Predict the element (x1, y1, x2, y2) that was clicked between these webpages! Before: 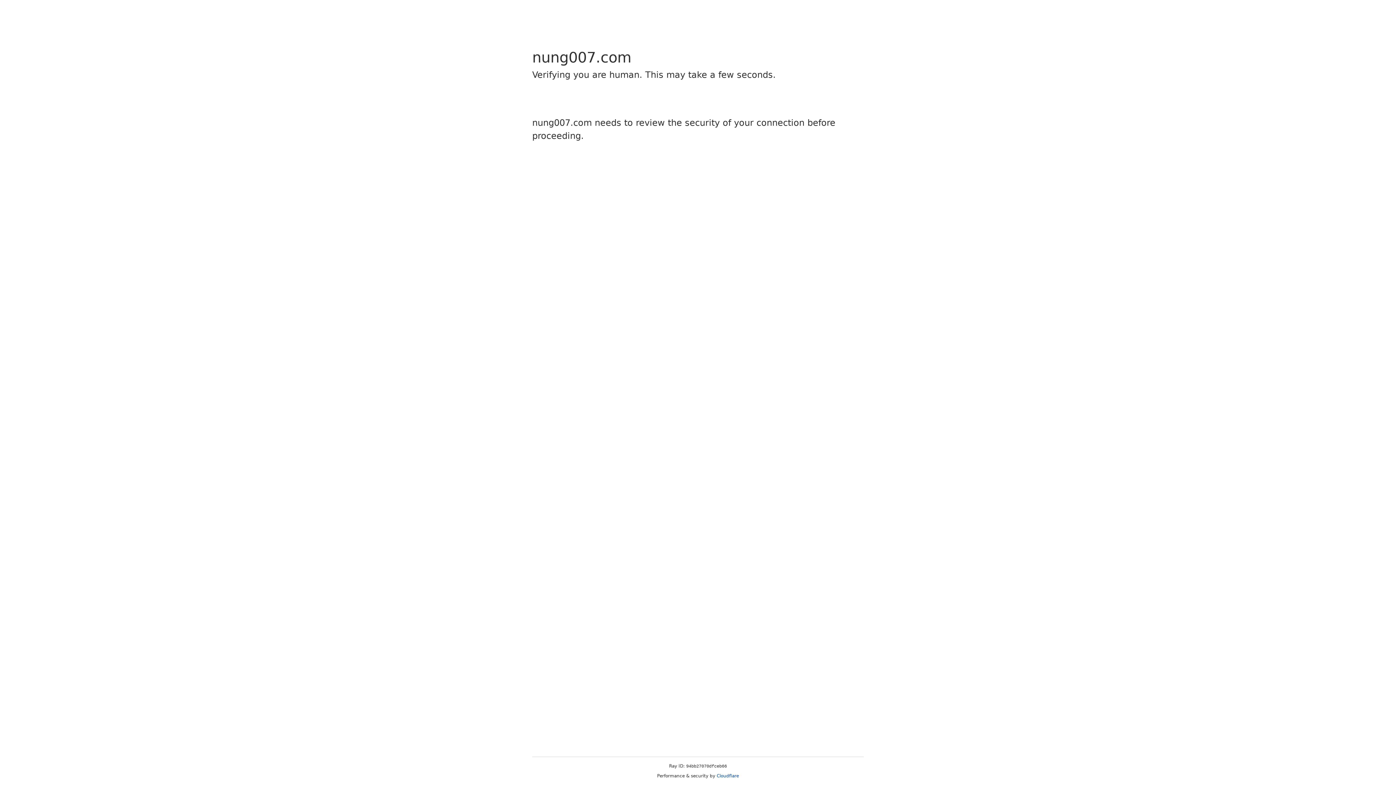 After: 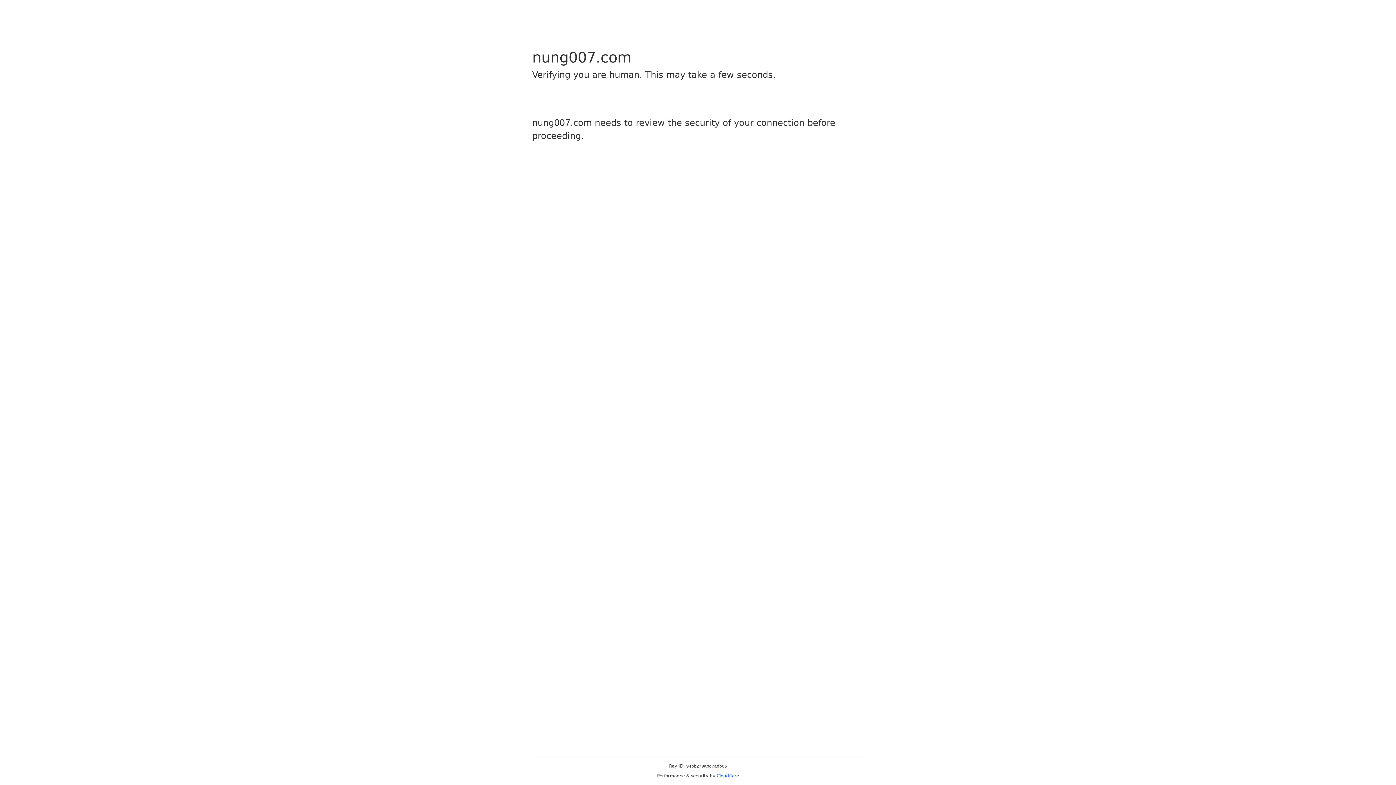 Action: bbox: (716, 773, 739, 778) label: Cloudflare